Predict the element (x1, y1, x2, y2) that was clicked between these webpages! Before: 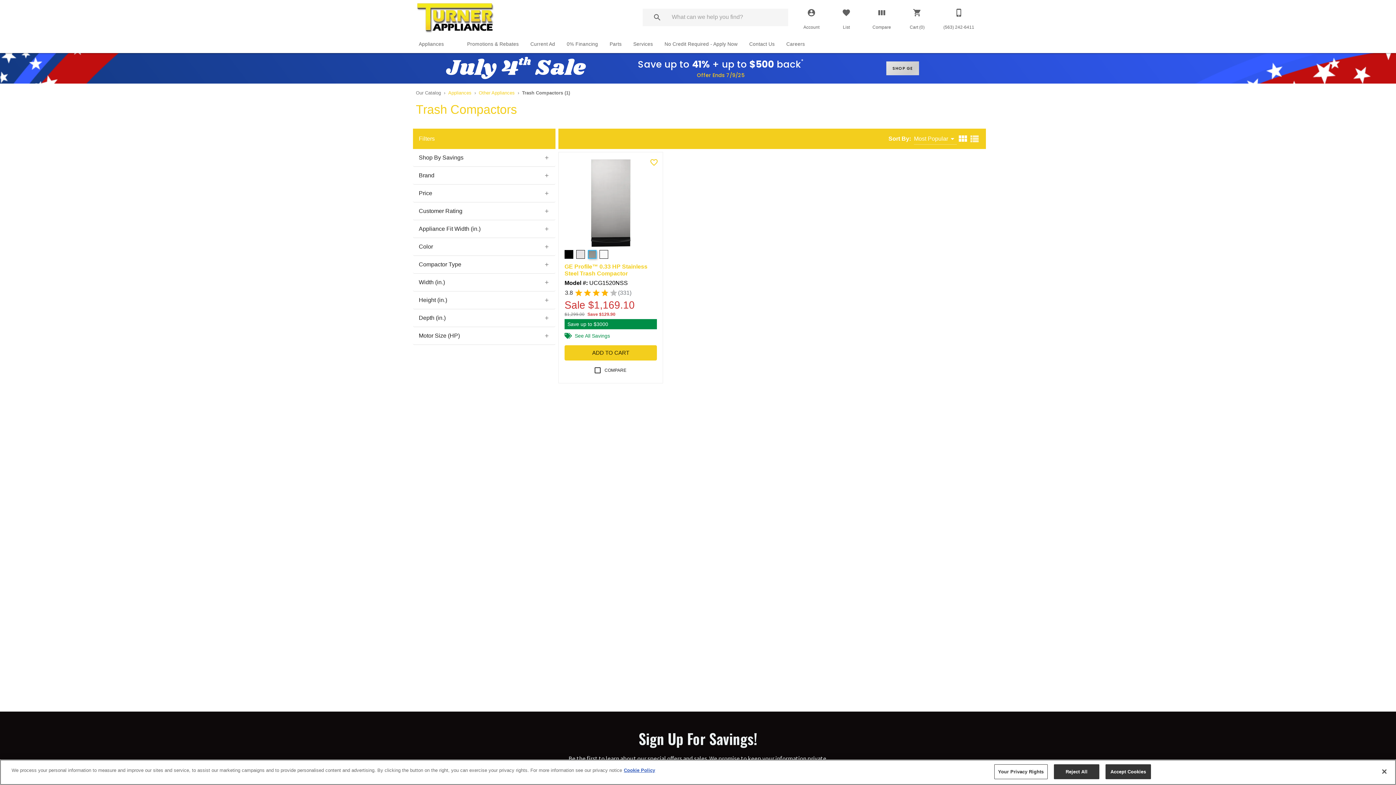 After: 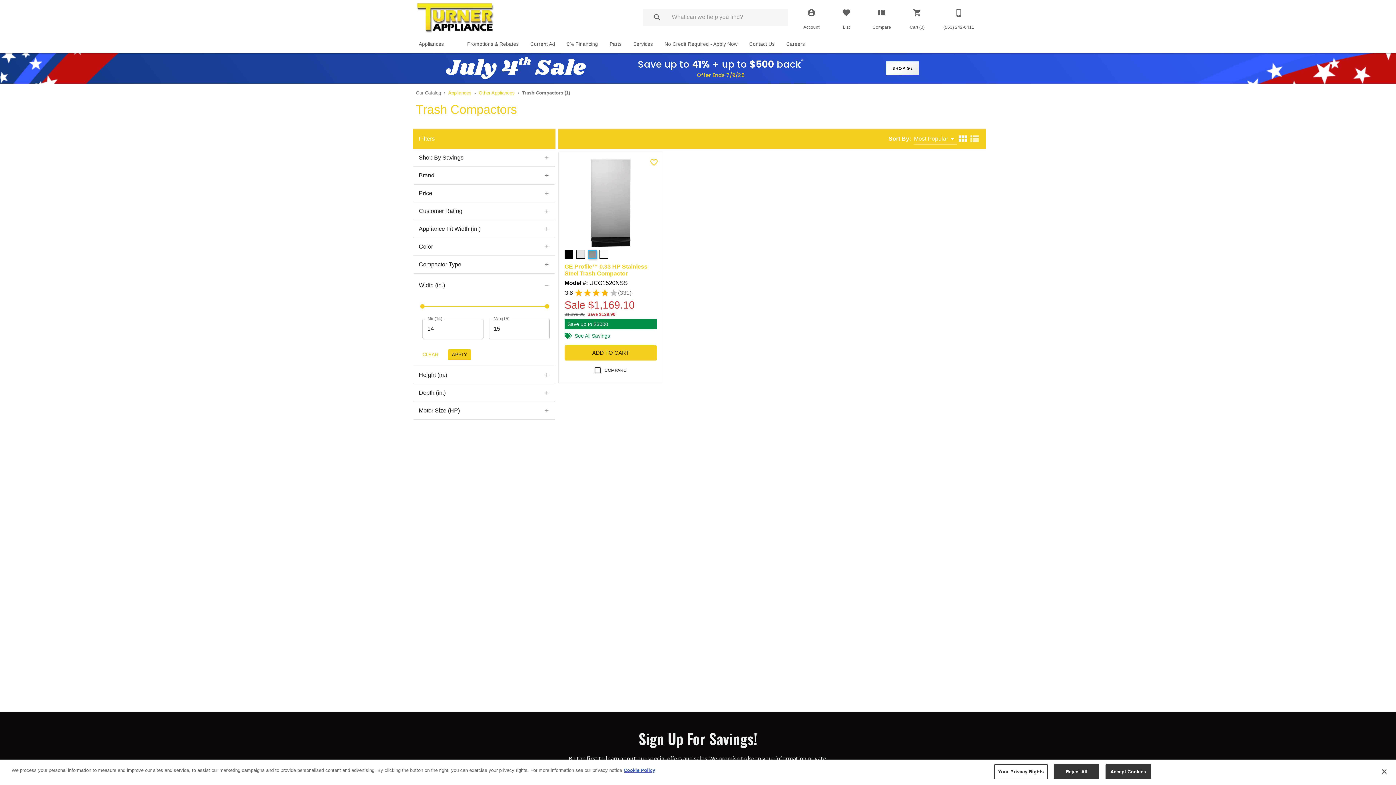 Action: bbox: (413, 273, 555, 291) label: Width (in.)